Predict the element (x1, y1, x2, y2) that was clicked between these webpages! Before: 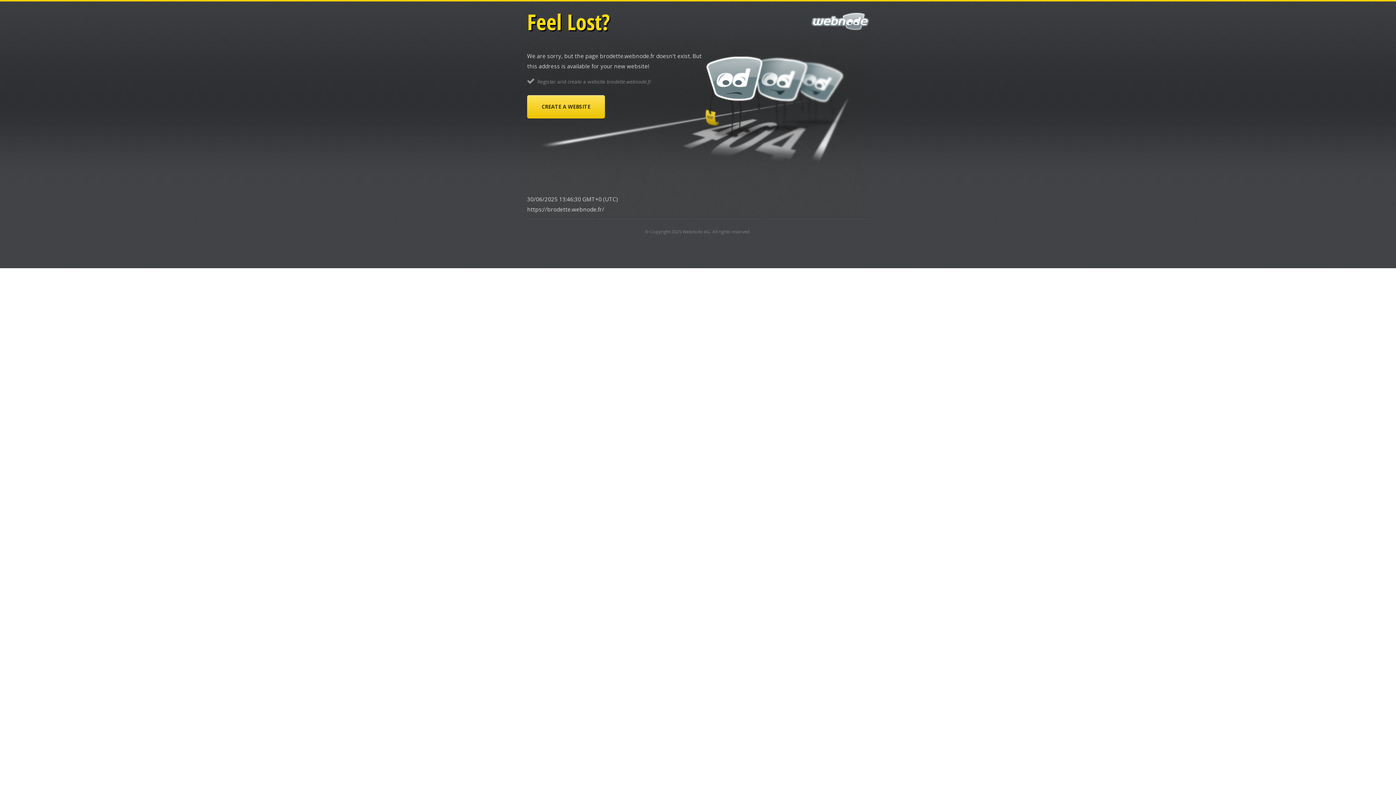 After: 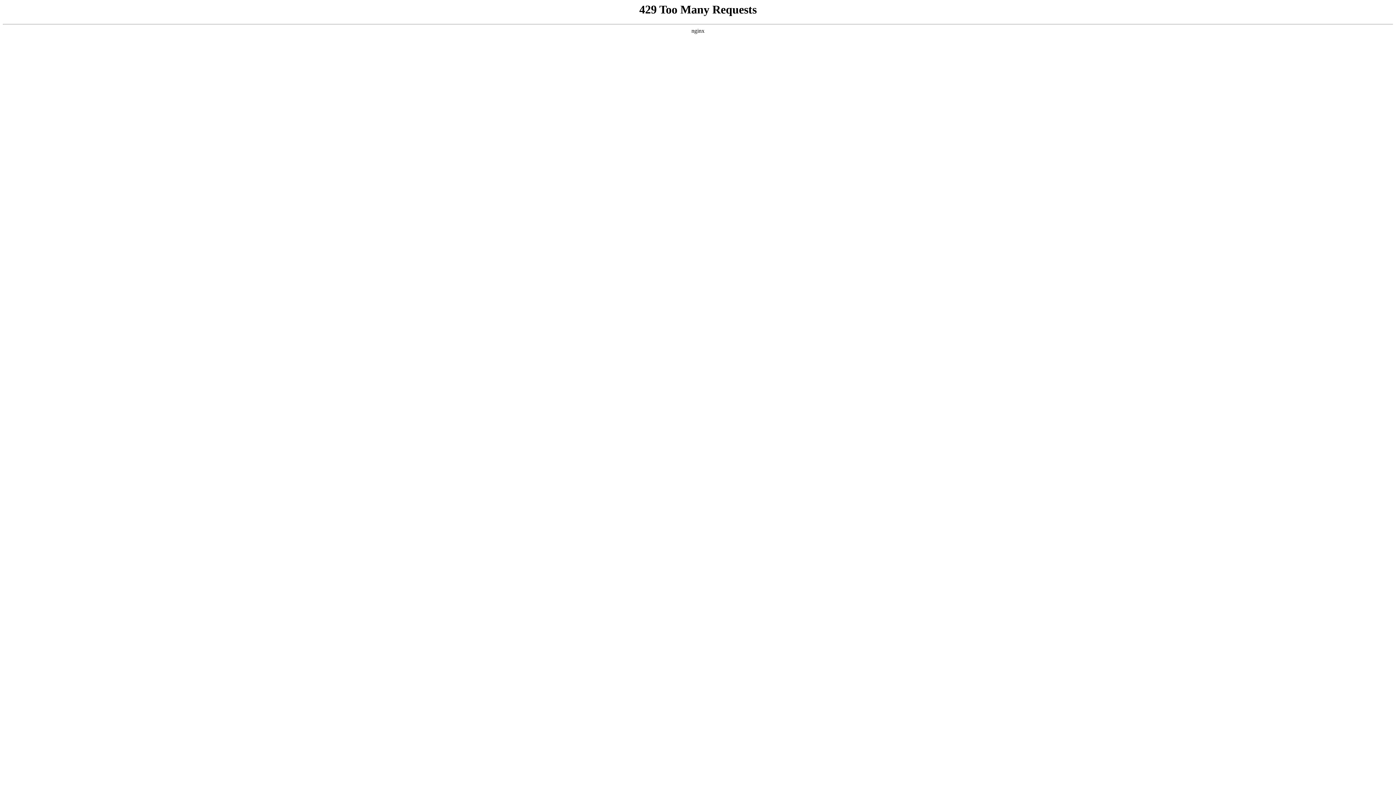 Action: bbox: (527, 95, 605, 118) label: CREATE A WEBSITE